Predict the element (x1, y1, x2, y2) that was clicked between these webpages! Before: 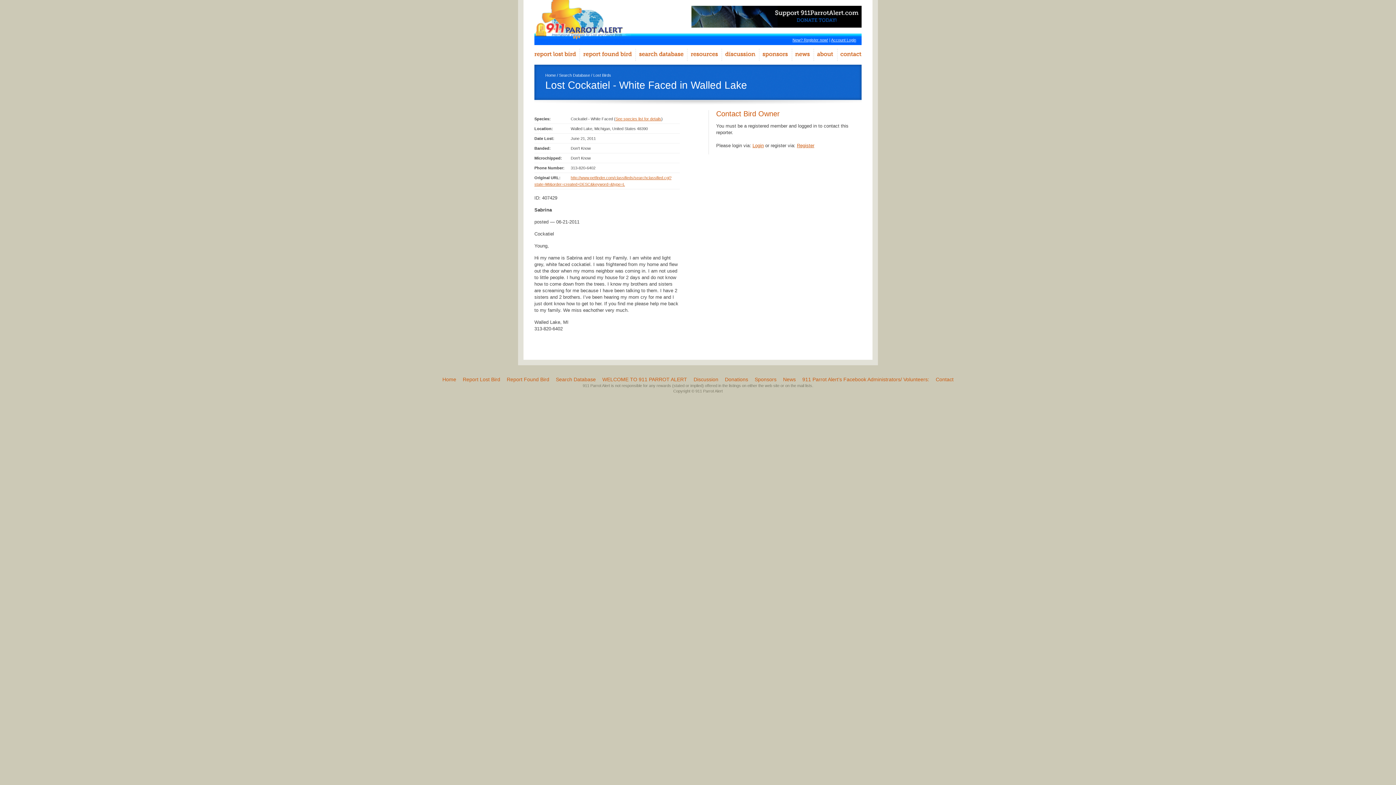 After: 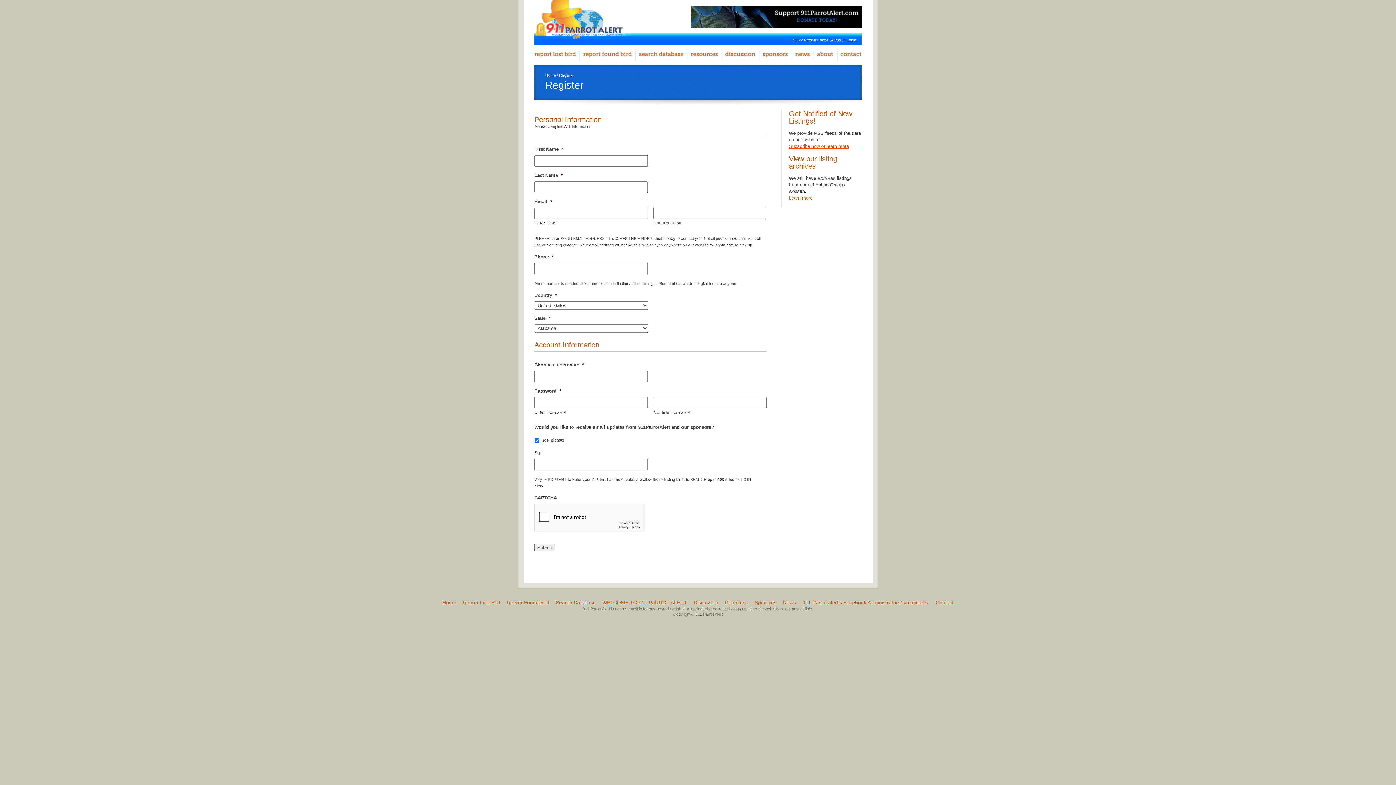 Action: label: Register bbox: (797, 142, 814, 148)